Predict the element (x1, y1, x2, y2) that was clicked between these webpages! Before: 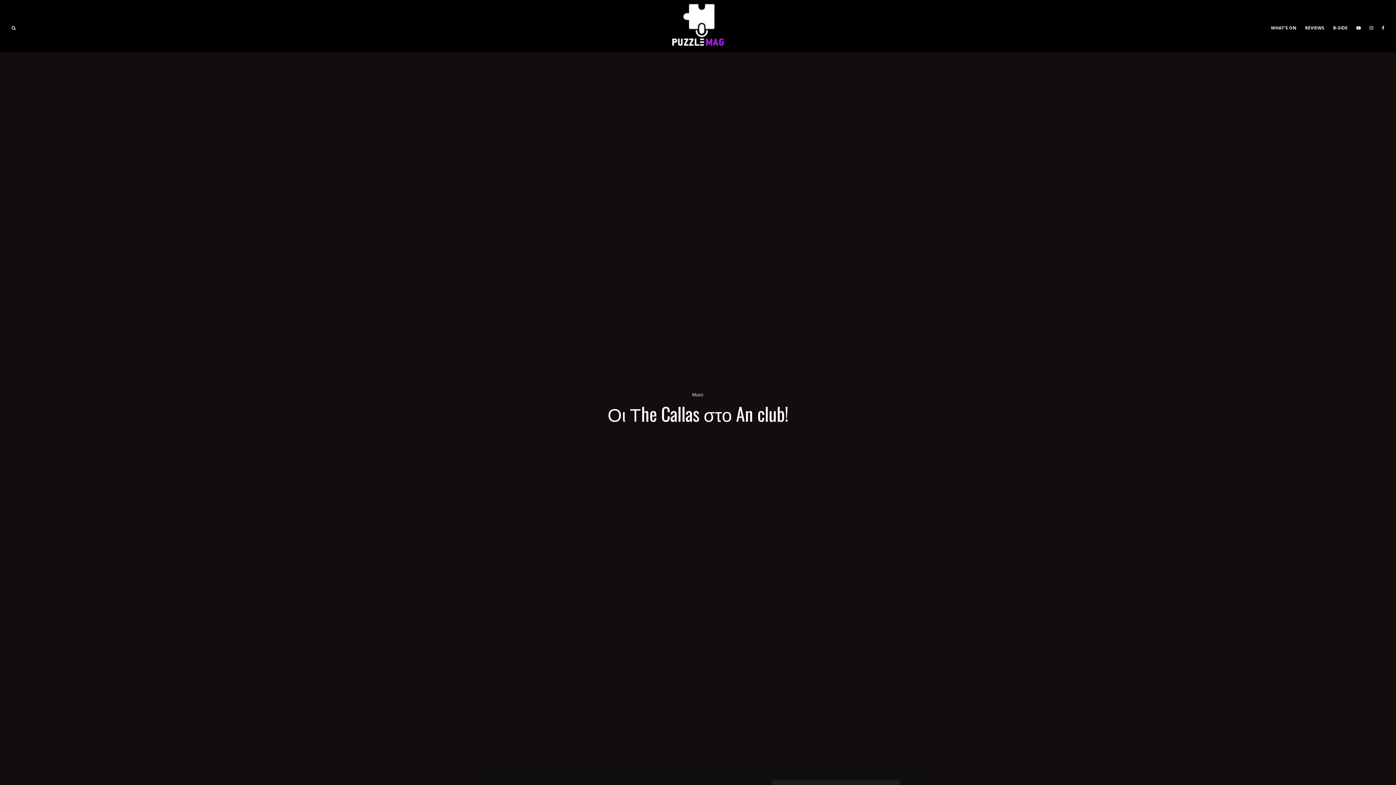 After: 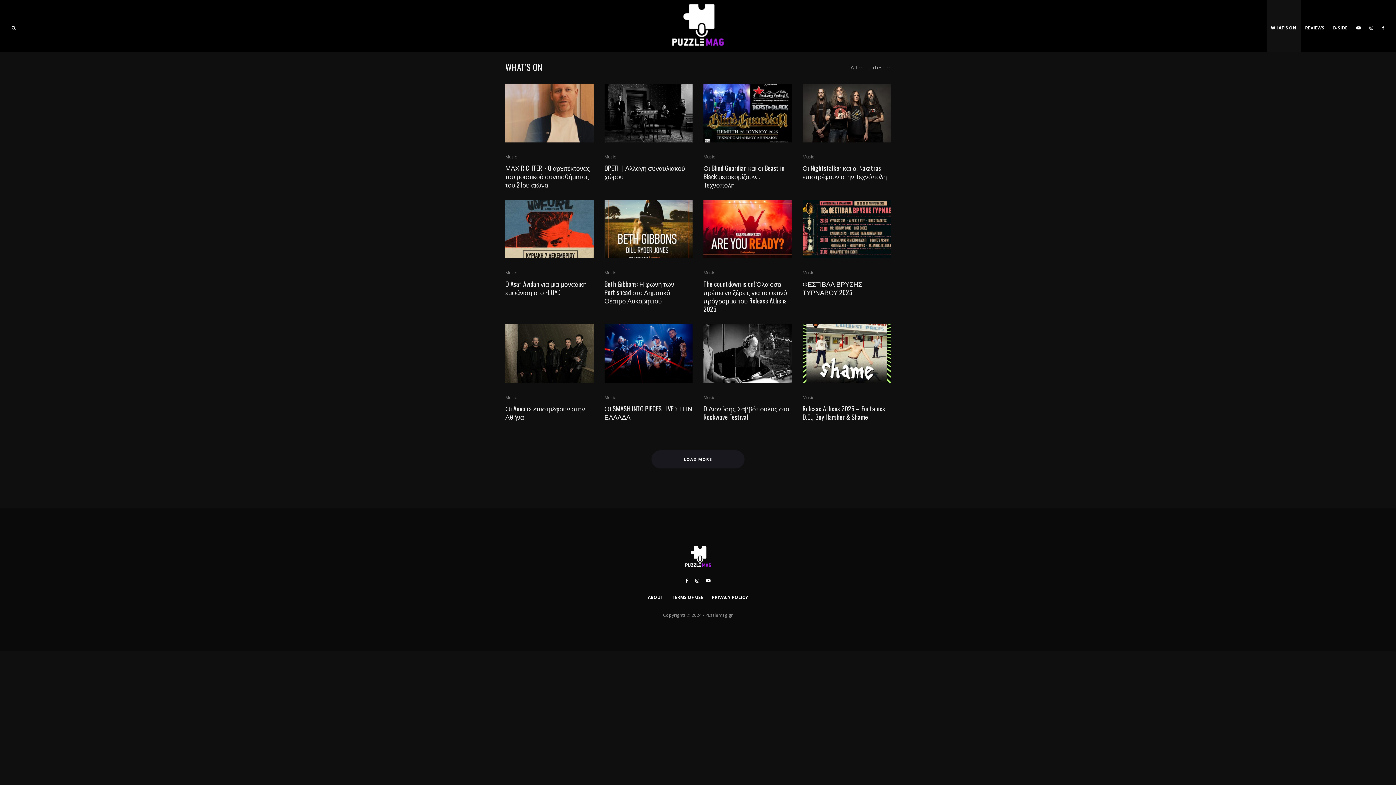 Action: bbox: (1266, 0, 1301, 51) label: WHAT’S ON